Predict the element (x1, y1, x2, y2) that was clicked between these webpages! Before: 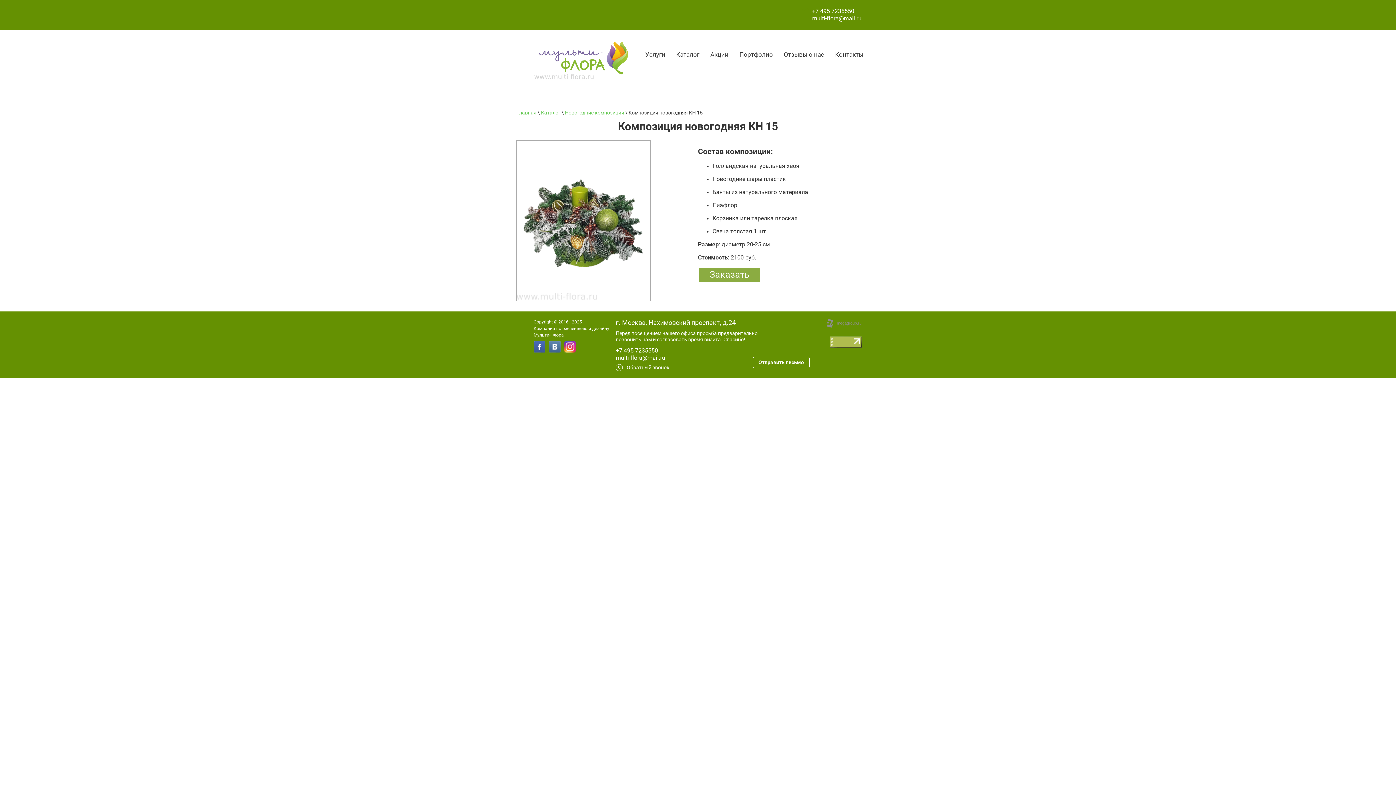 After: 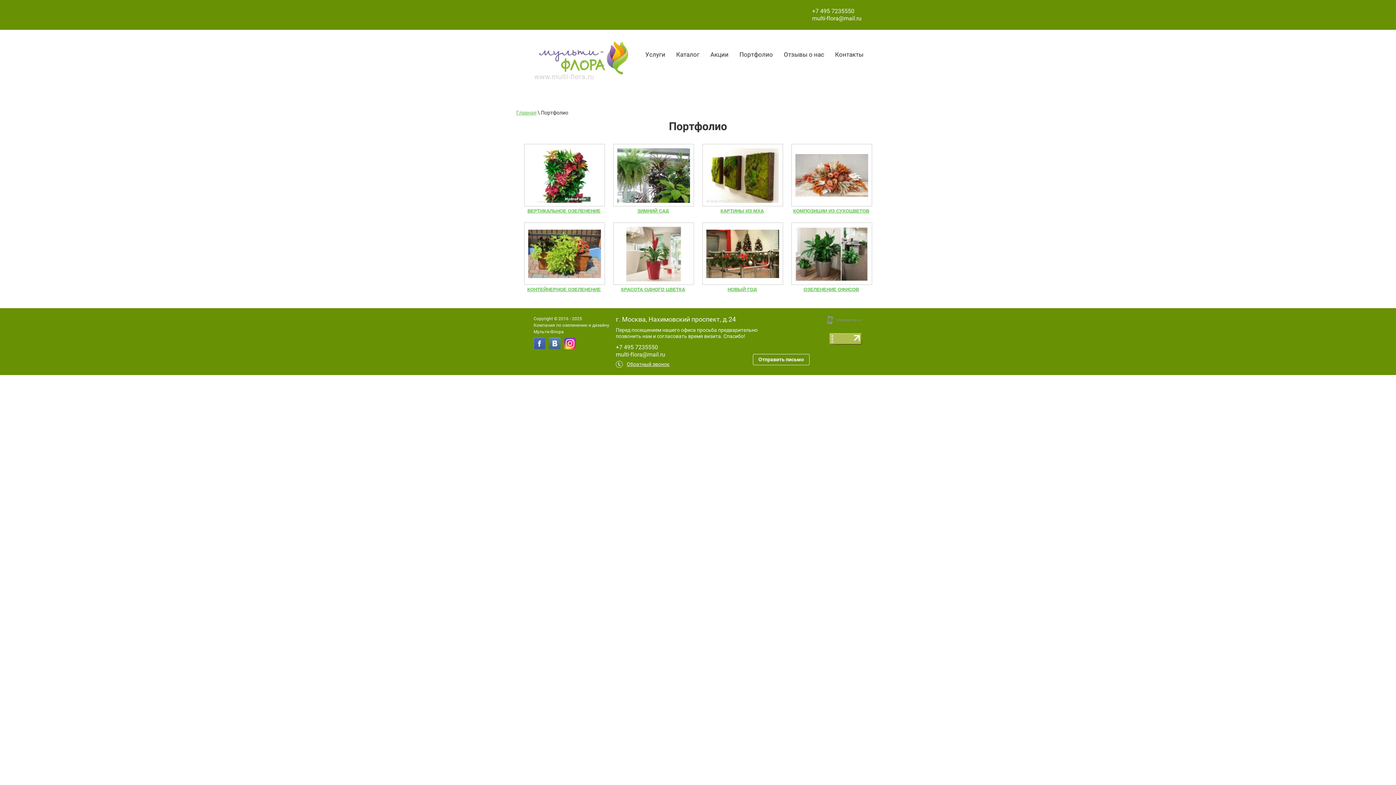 Action: bbox: (734, 47, 778, 62) label: Портфолио